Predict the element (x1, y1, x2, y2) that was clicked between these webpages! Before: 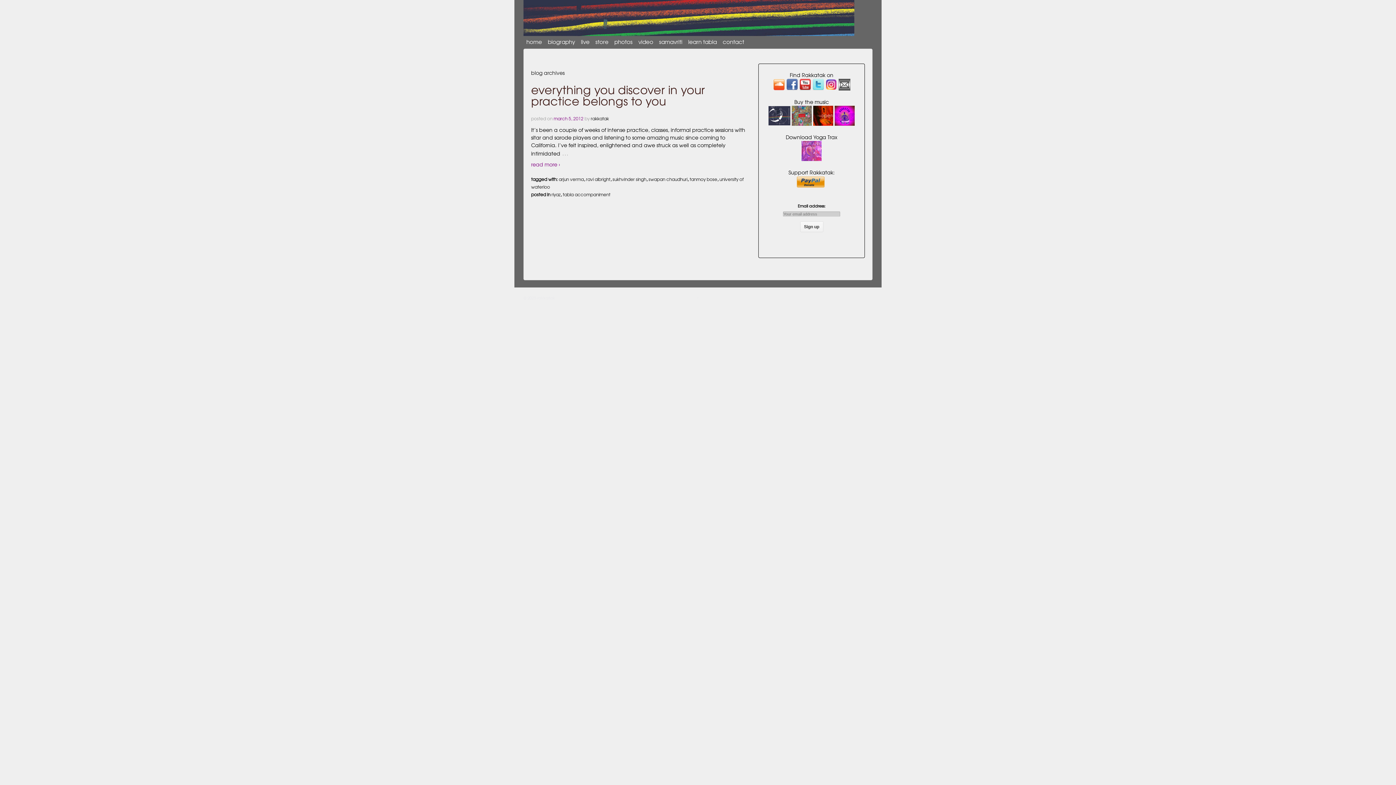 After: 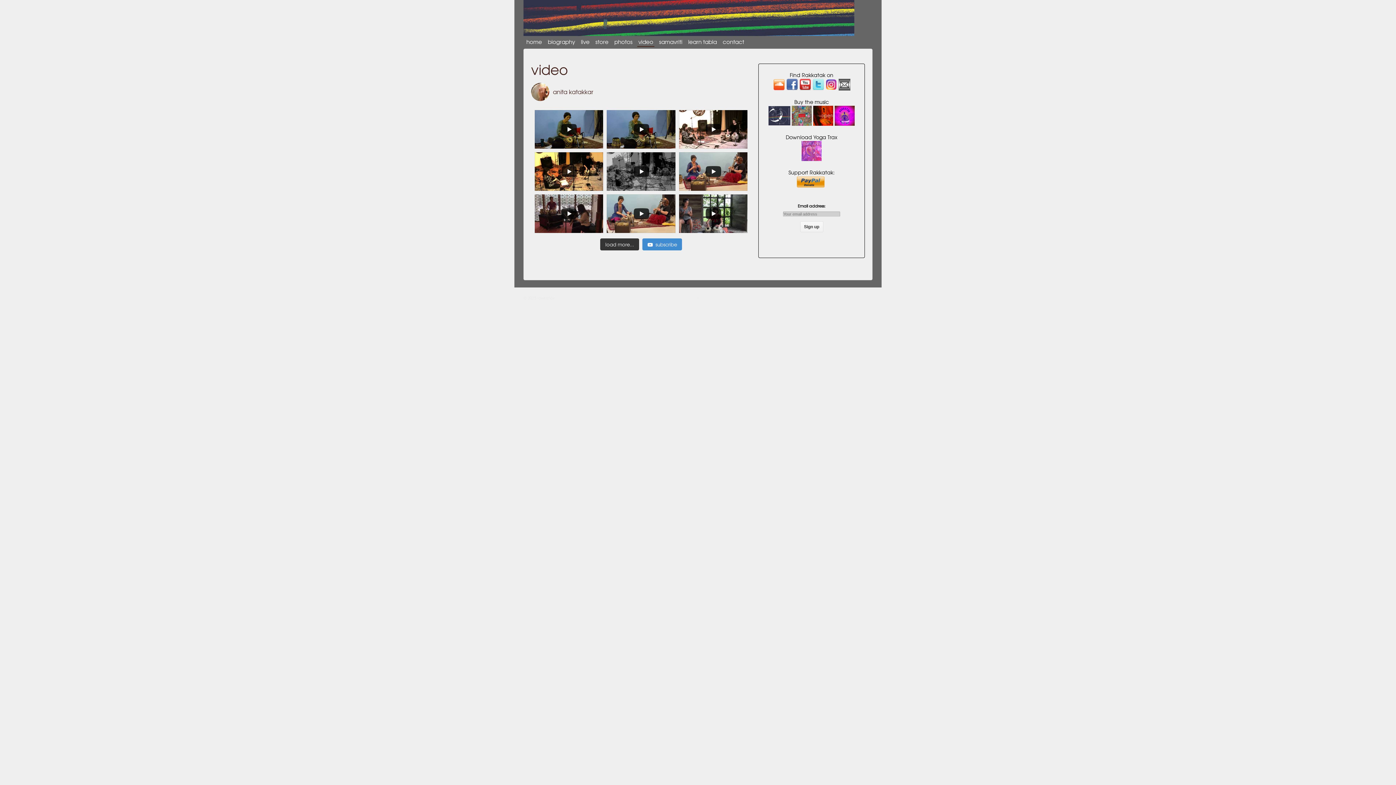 Action: bbox: (637, 37, 654, 46) label: video